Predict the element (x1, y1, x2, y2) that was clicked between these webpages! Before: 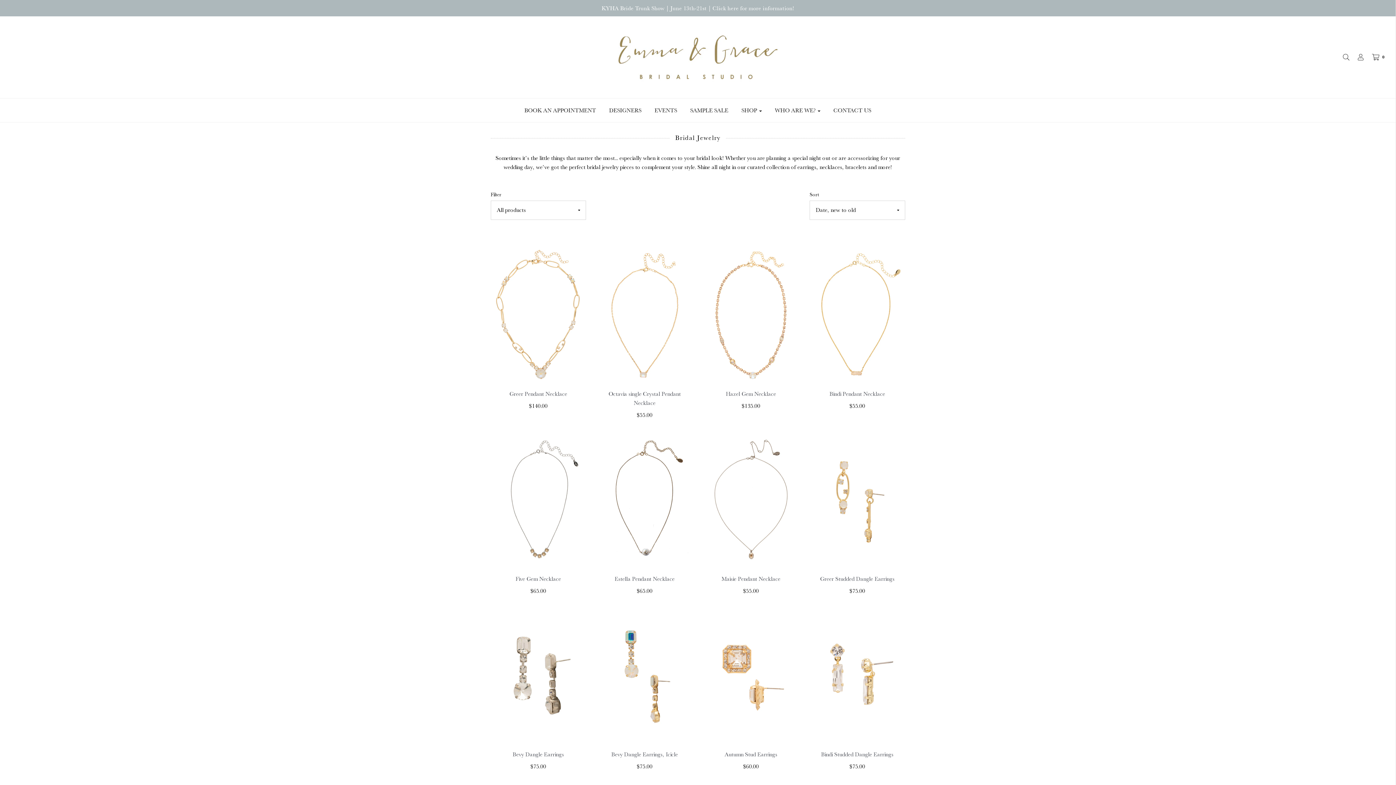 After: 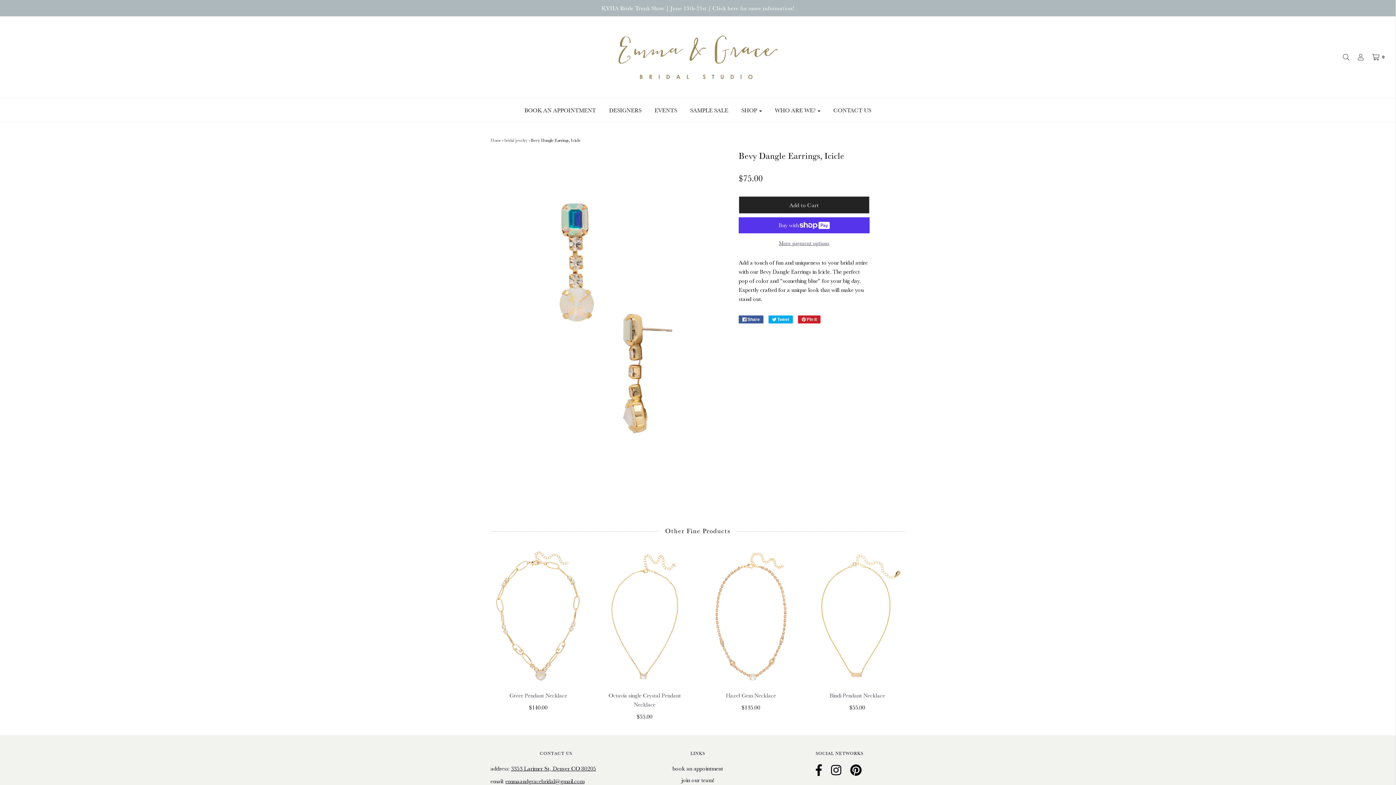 Action: label: Bevy Dangle Earrings, Icicle
$75.00 bbox: (597, 750, 692, 774)